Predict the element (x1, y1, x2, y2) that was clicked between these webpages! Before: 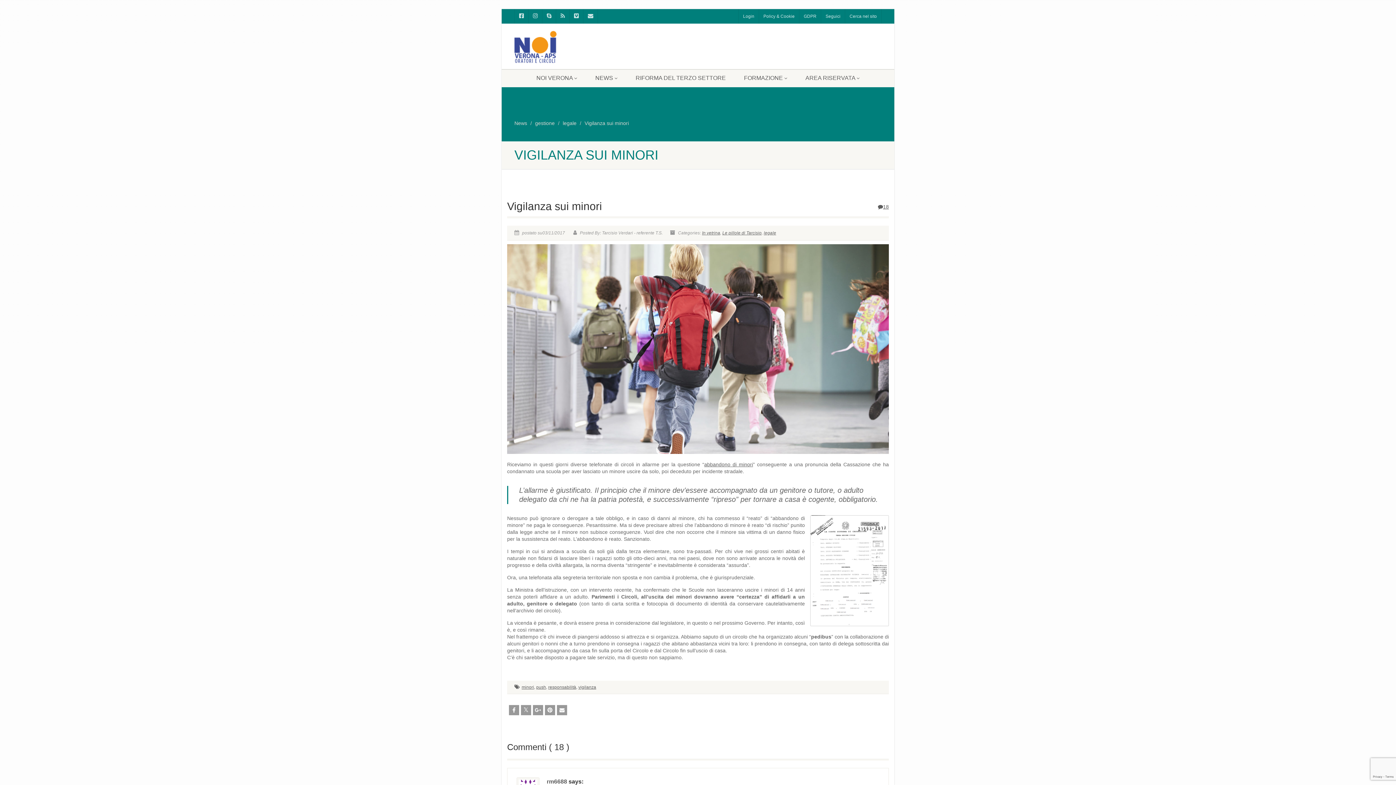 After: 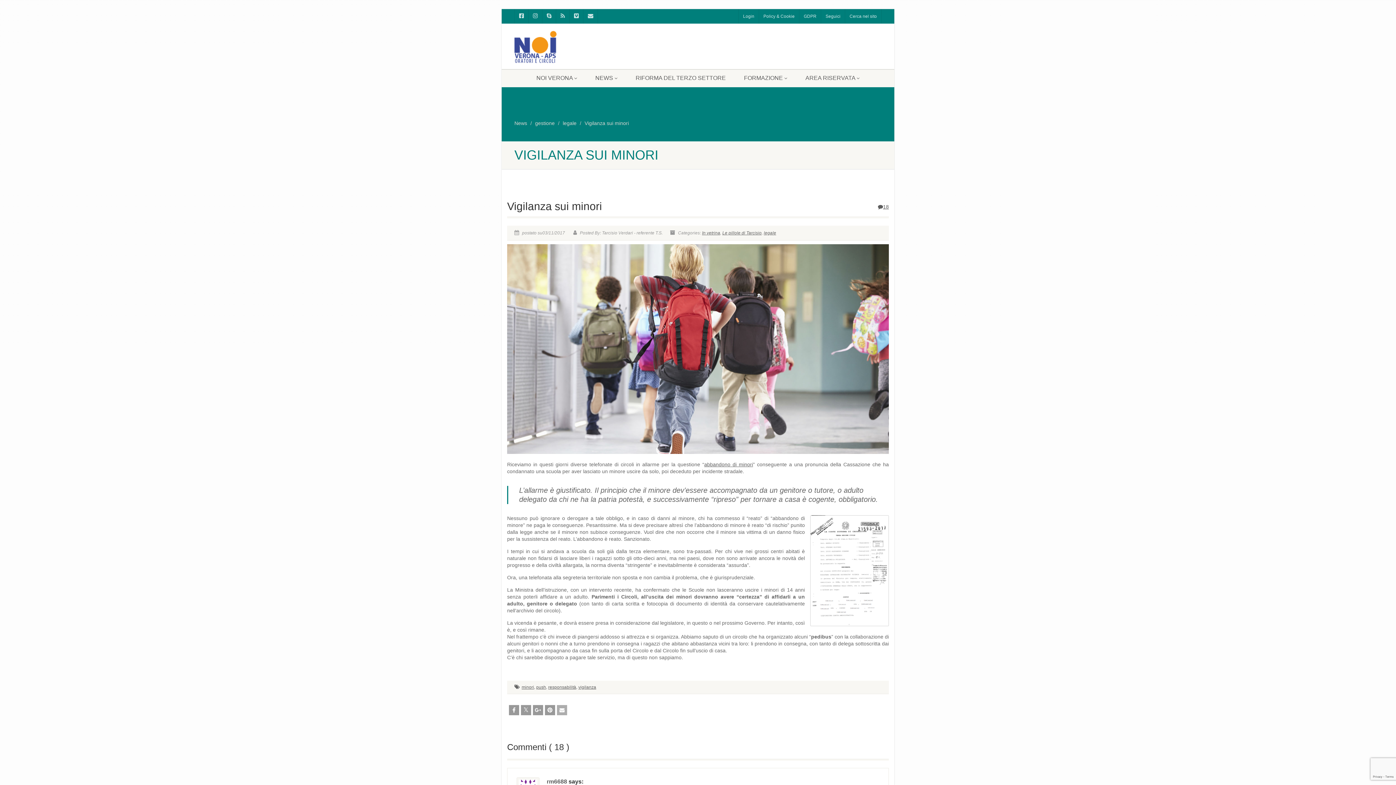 Action: bbox: (557, 705, 567, 715)